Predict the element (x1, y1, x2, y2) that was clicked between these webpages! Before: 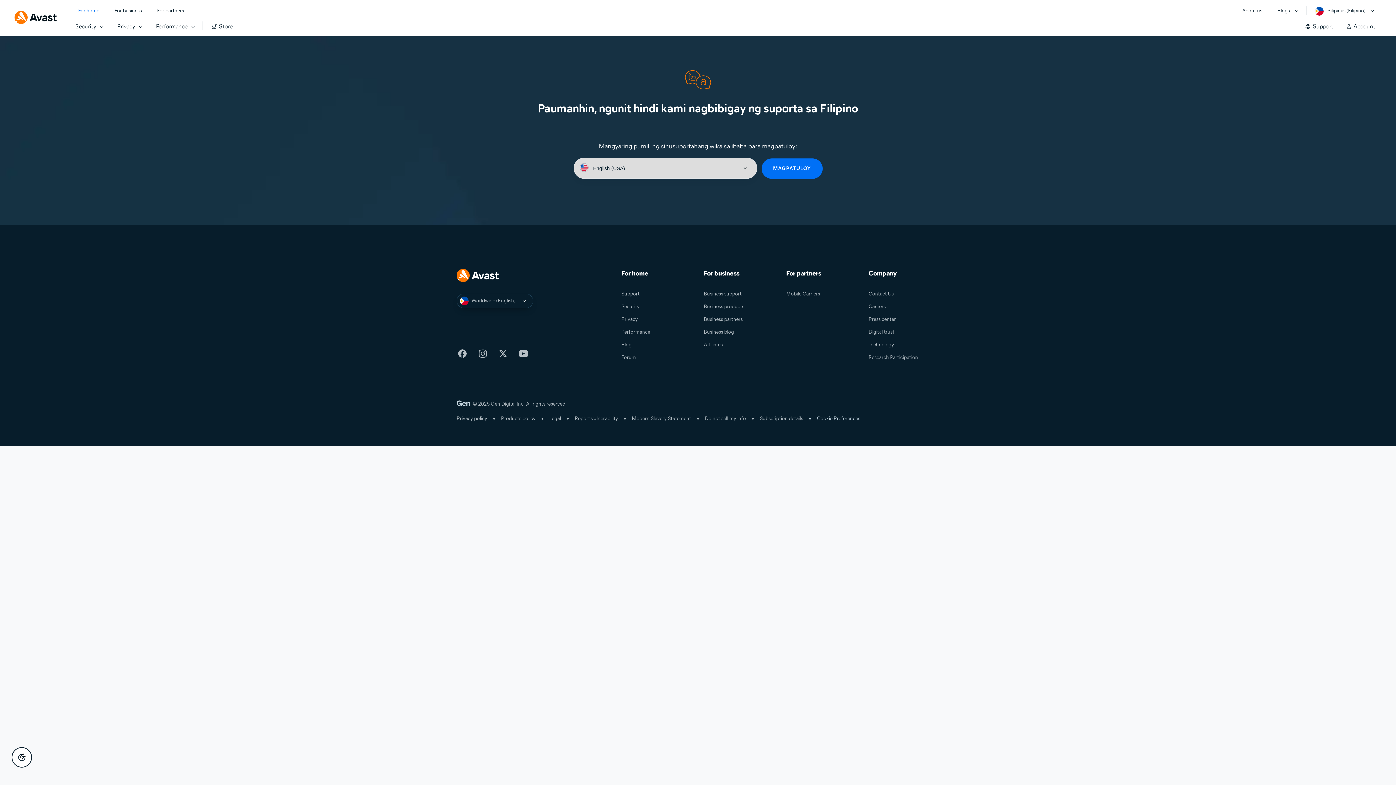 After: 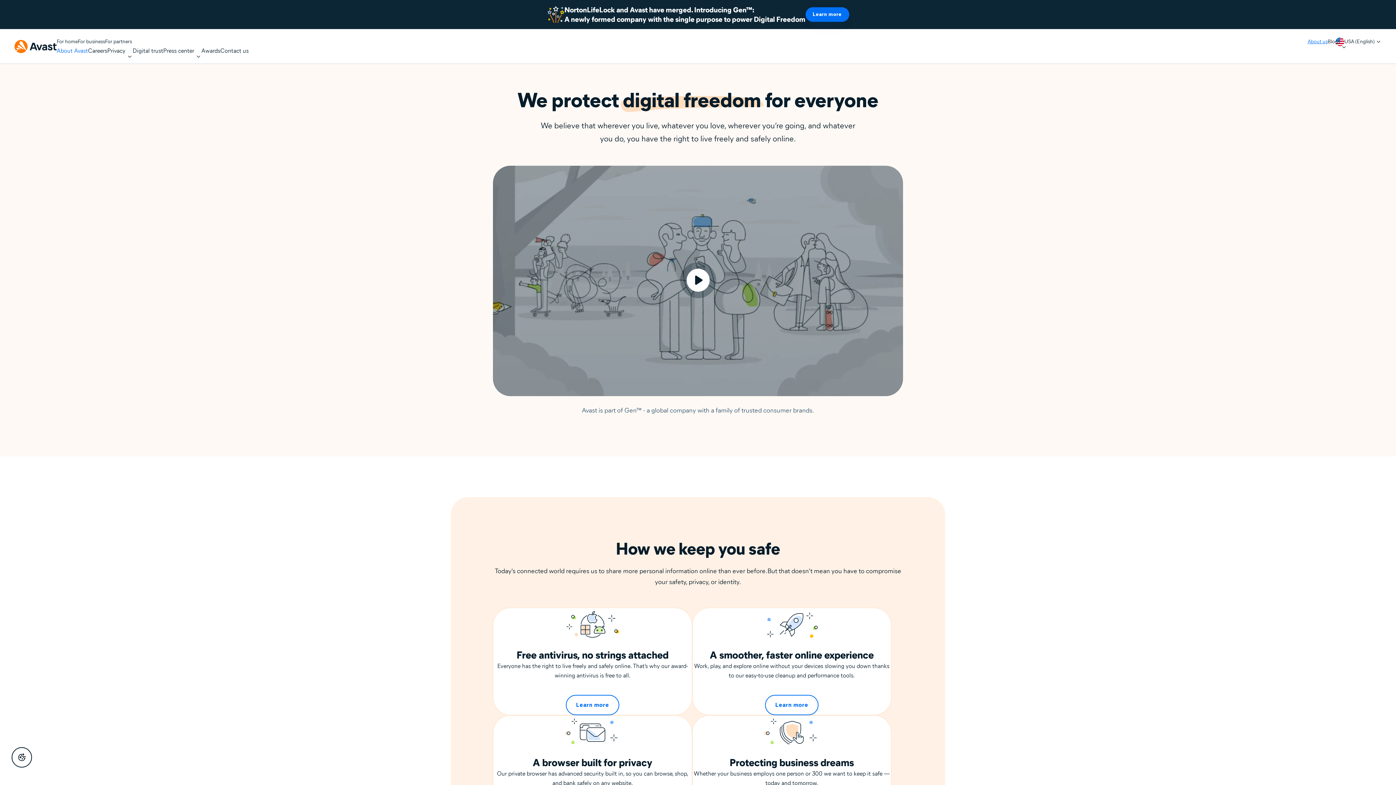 Action: bbox: (1242, 6, 1262, 15) label: About us